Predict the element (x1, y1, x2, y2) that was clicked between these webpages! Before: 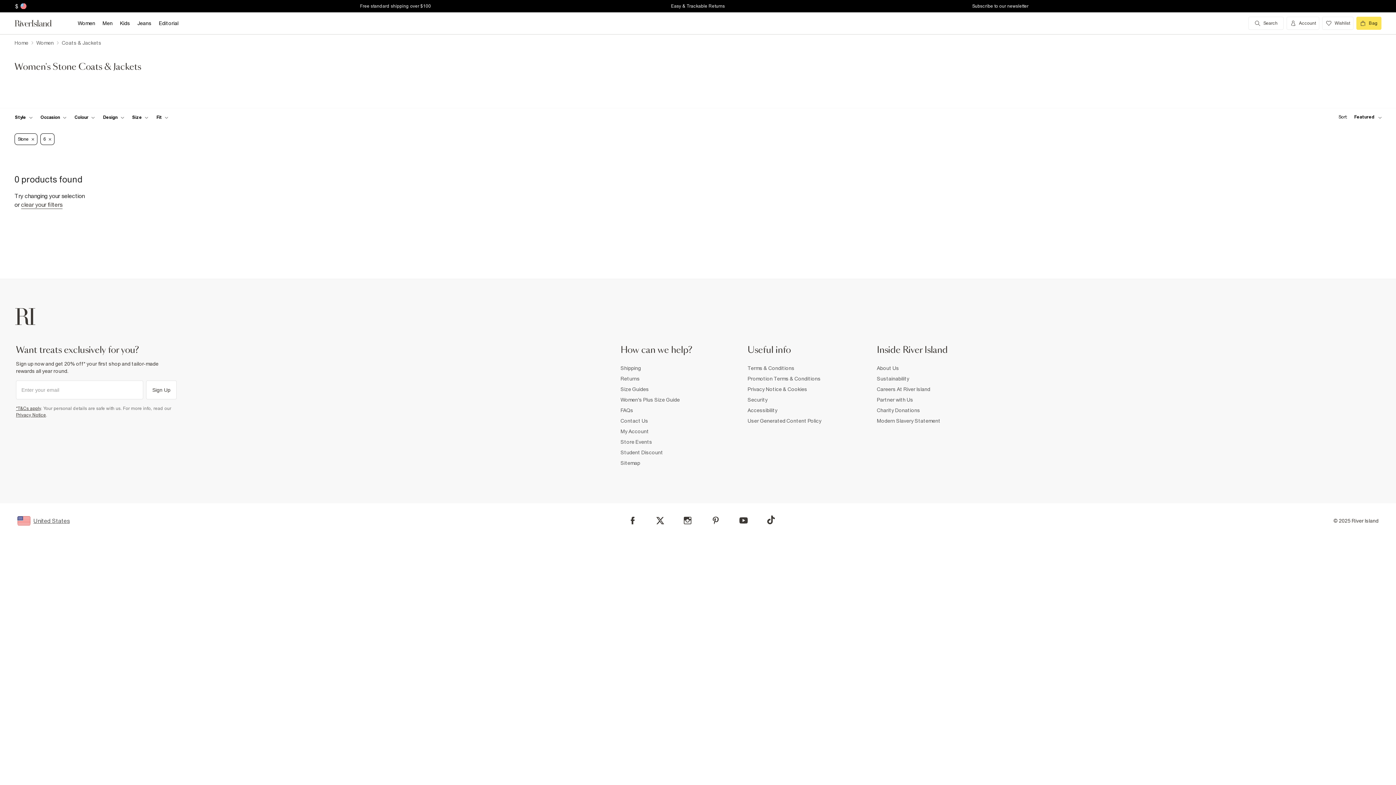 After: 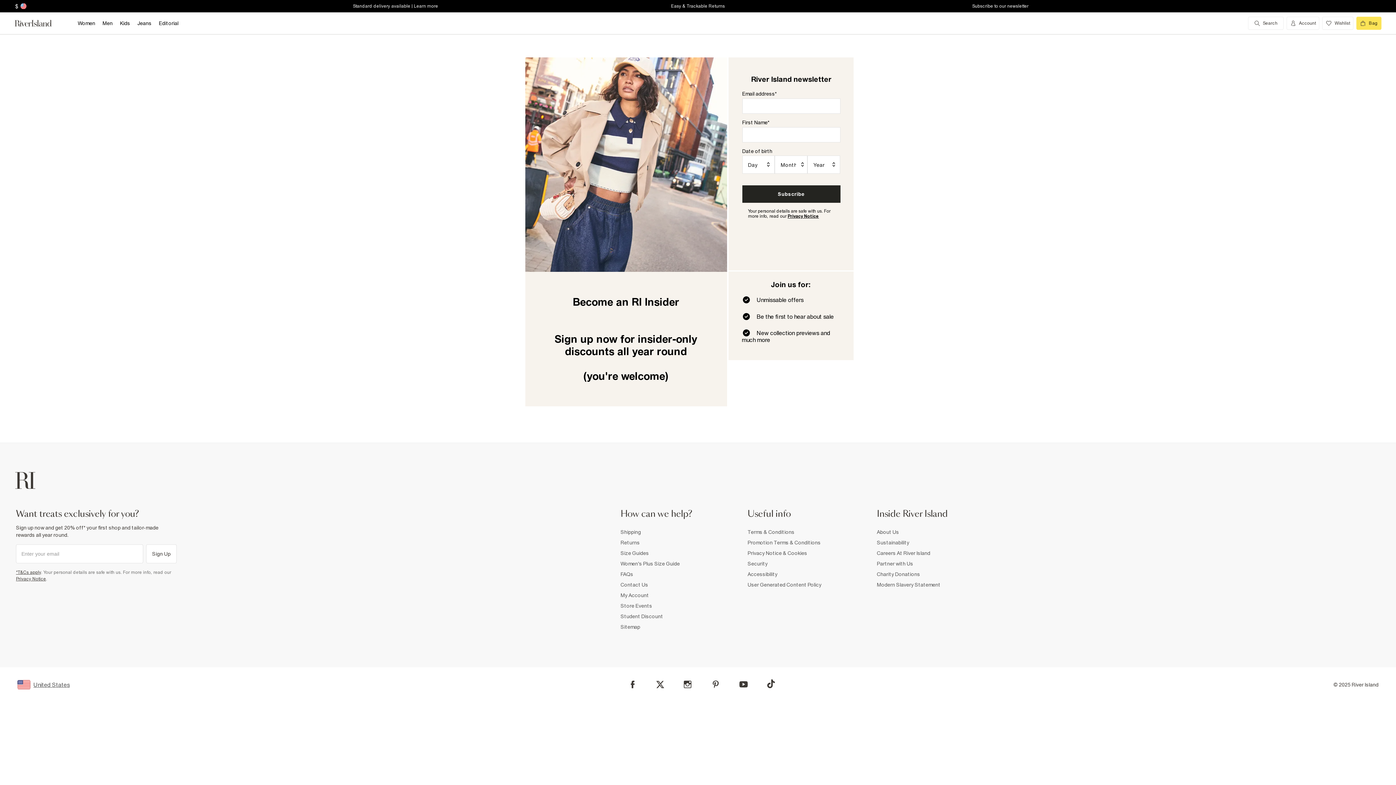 Action: bbox: (972, 3, 1028, 8) label: Subscribe to our newsletter